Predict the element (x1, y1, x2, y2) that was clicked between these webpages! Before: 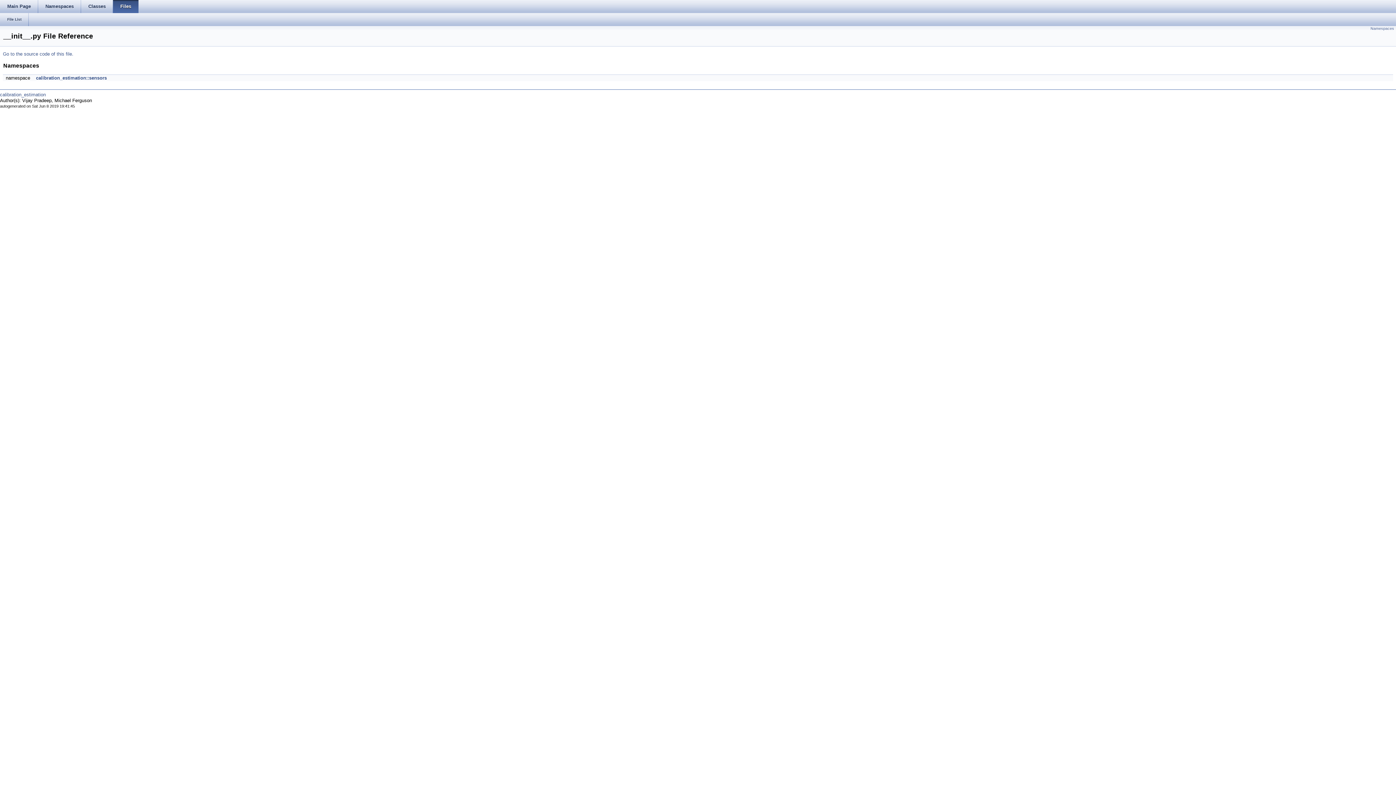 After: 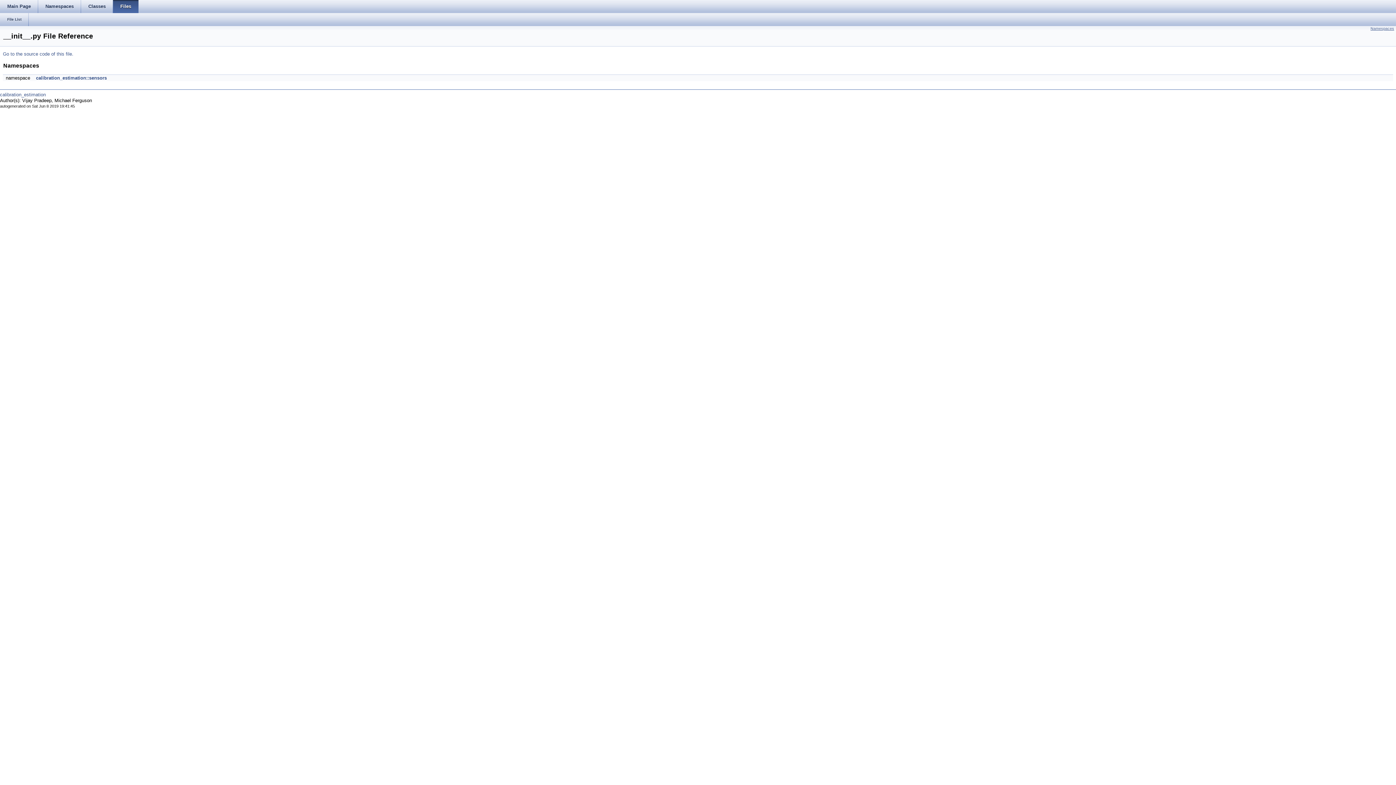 Action: bbox: (1370, 26, 1394, 30) label: Namespaces